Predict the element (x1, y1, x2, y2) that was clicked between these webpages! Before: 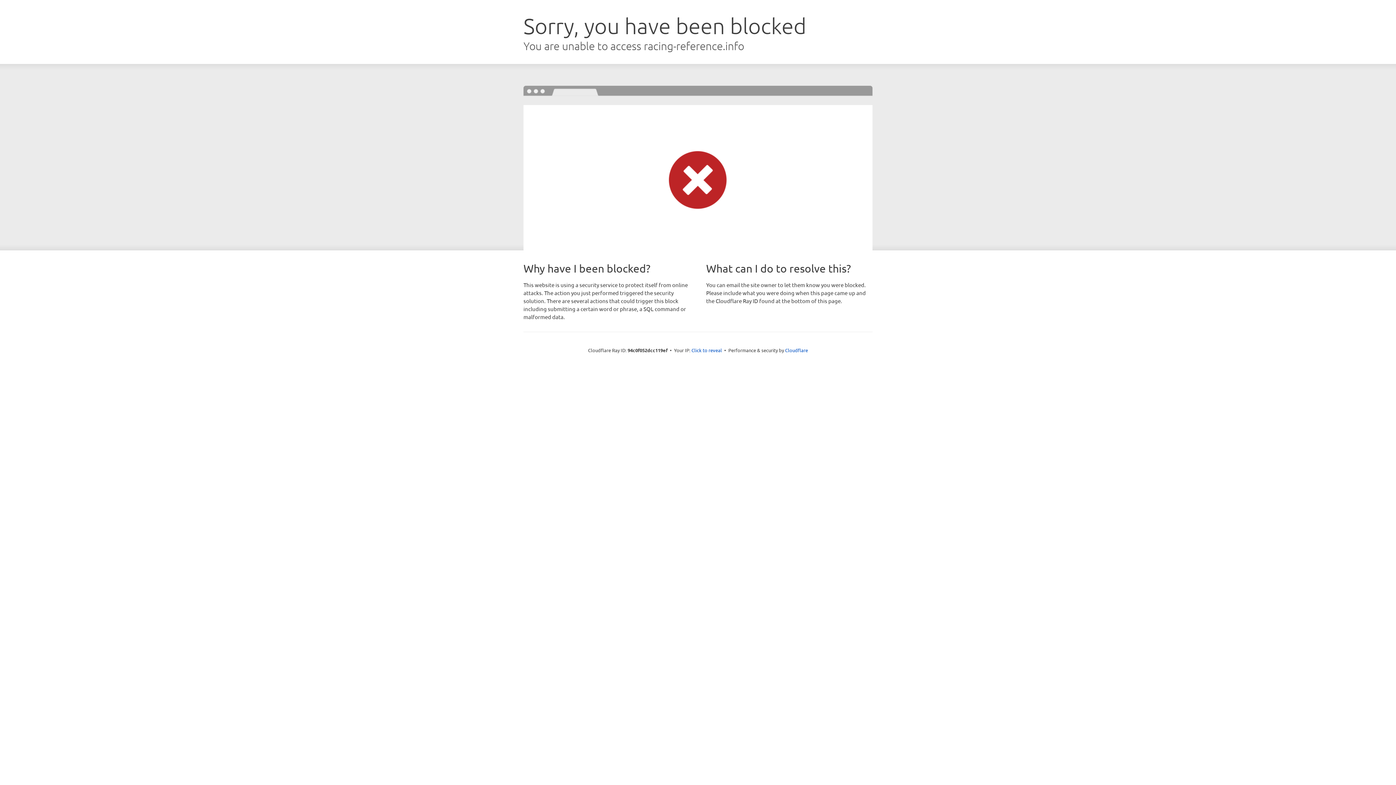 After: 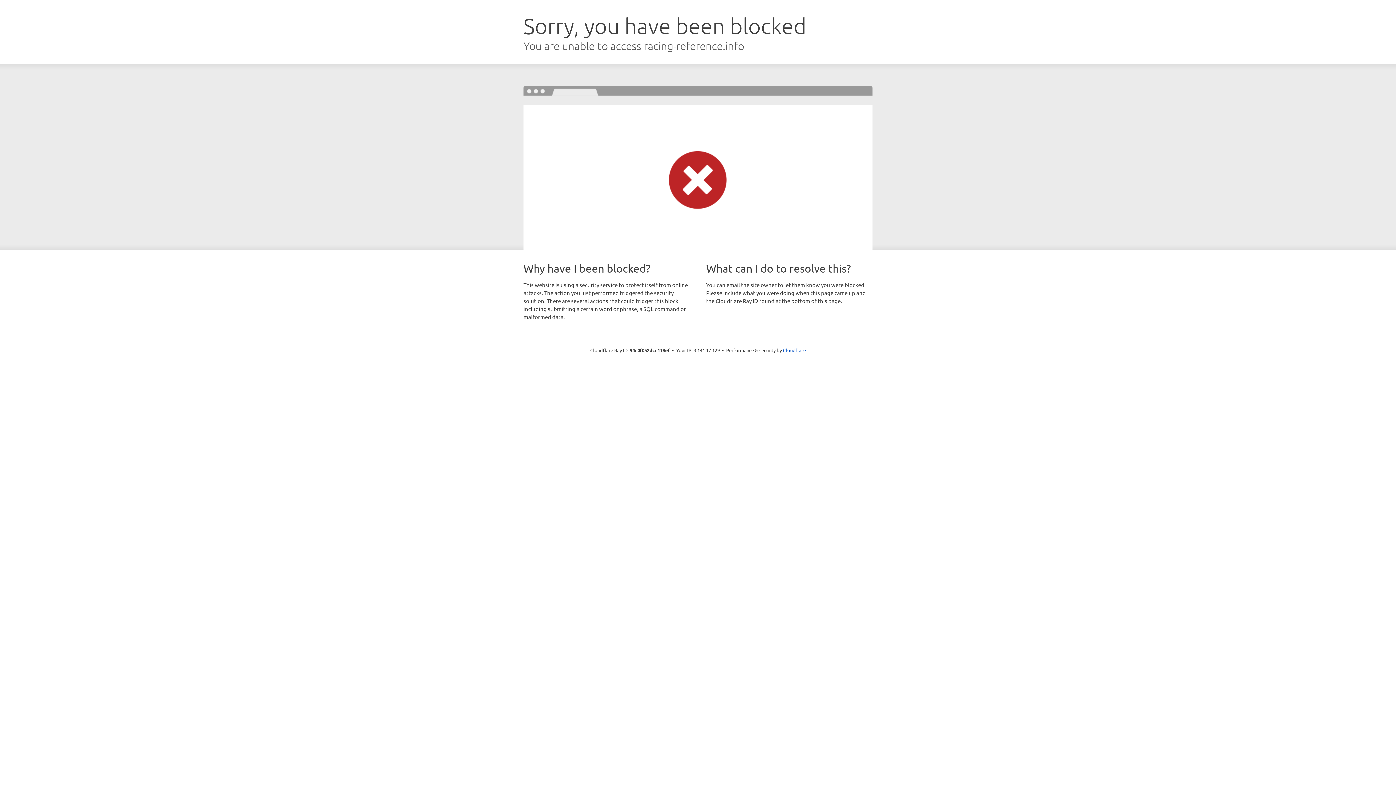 Action: bbox: (691, 346, 722, 353) label: Click to reveal